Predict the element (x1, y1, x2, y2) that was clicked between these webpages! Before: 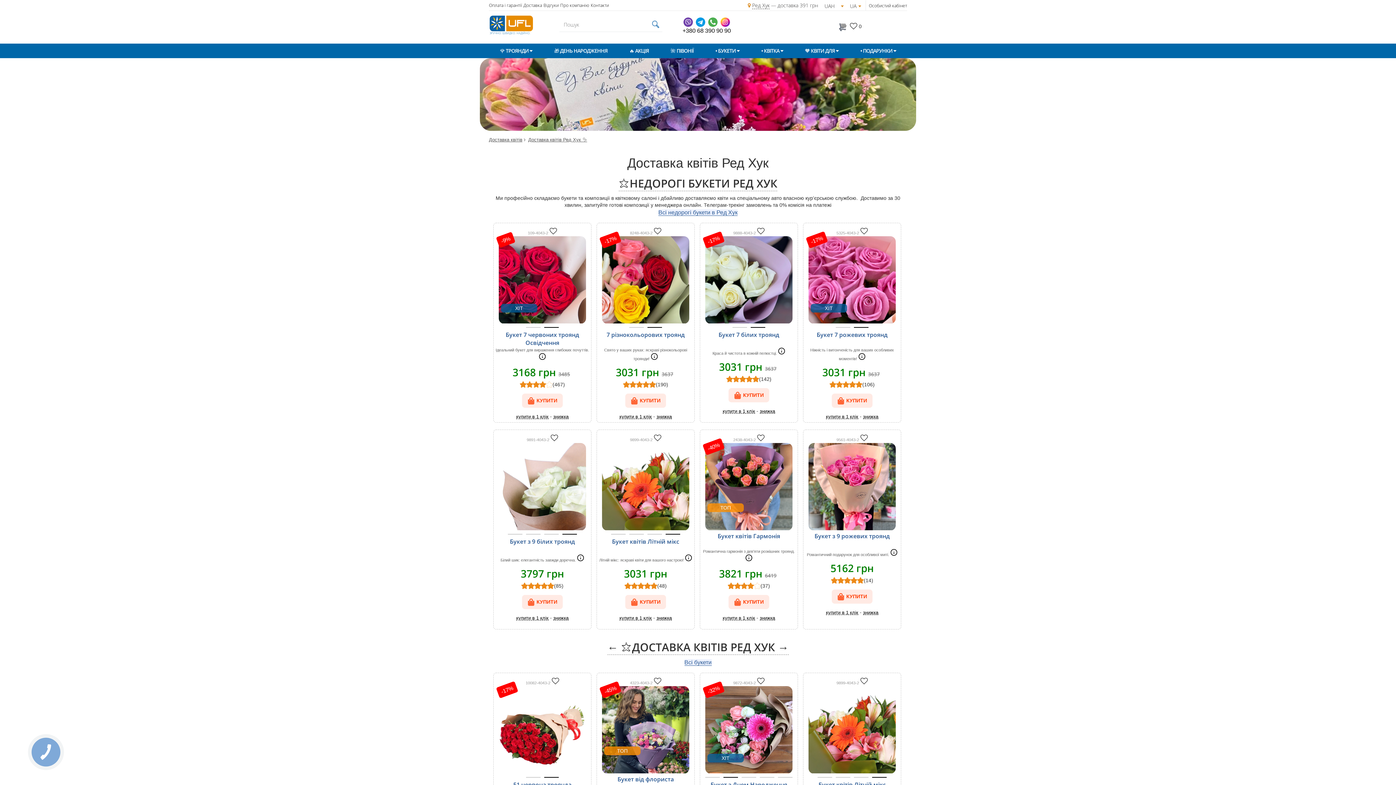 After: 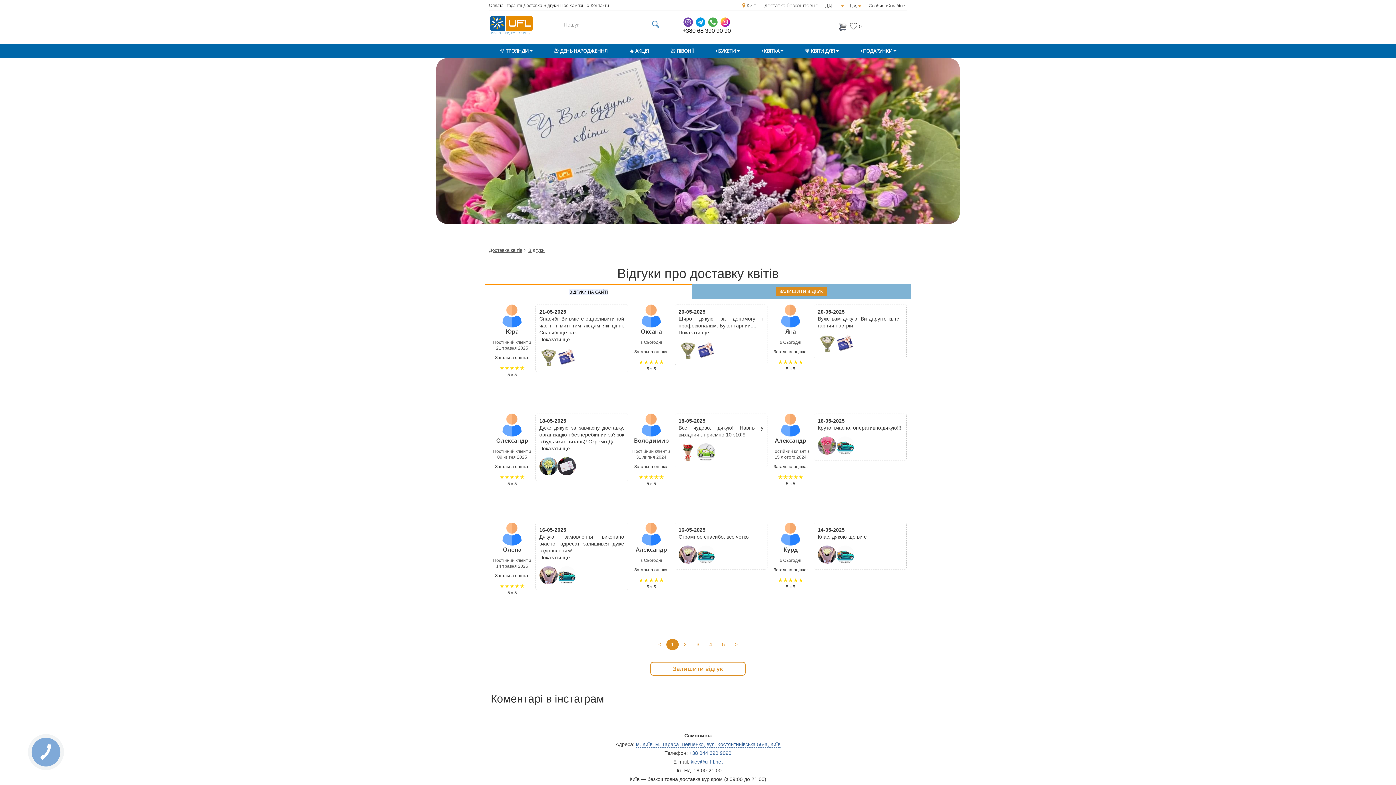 Action: label: Відгуки bbox: (543, 0, 558, 10)